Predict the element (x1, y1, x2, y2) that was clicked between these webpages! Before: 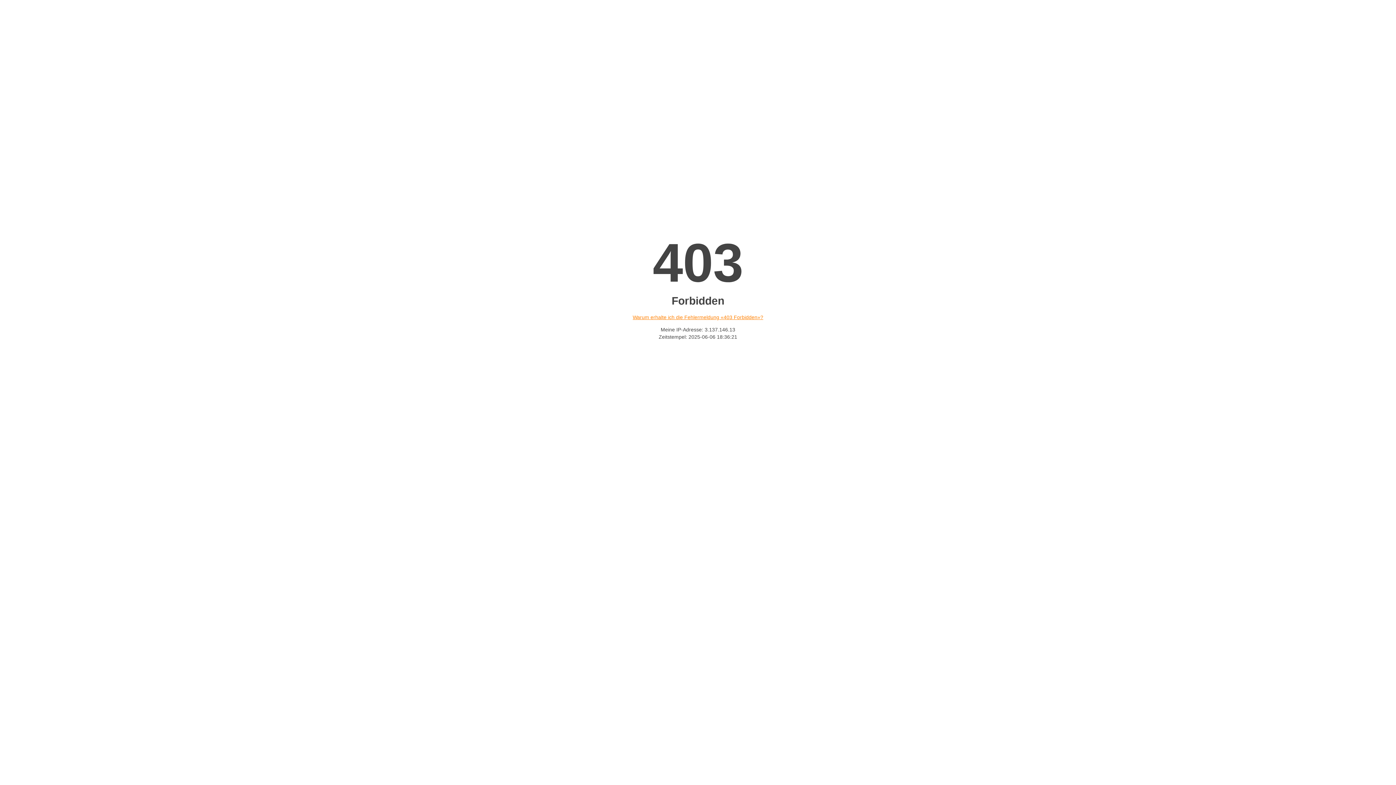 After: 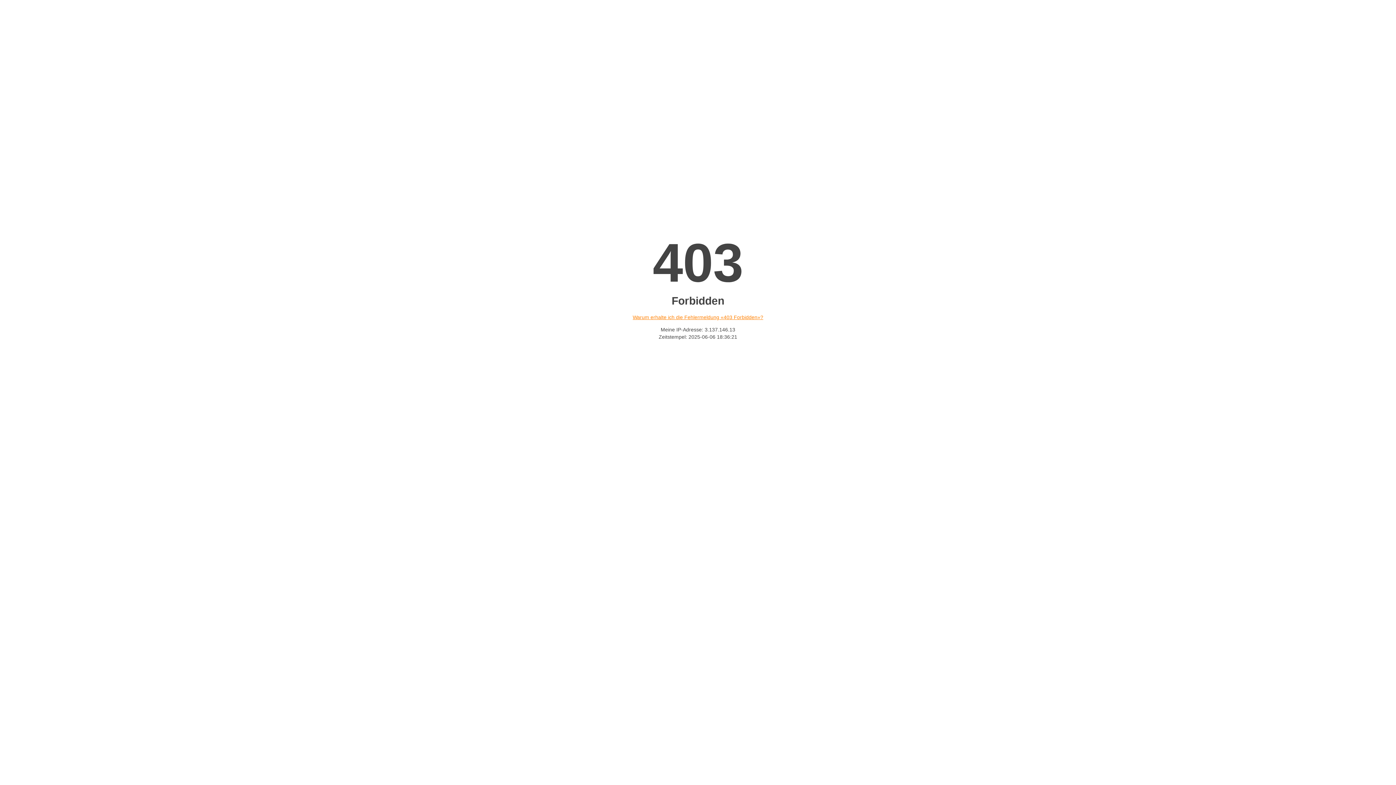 Action: bbox: (632, 314, 763, 320) label: Warum erhalte ich die Fehlermeldung «403 Forbidden»?